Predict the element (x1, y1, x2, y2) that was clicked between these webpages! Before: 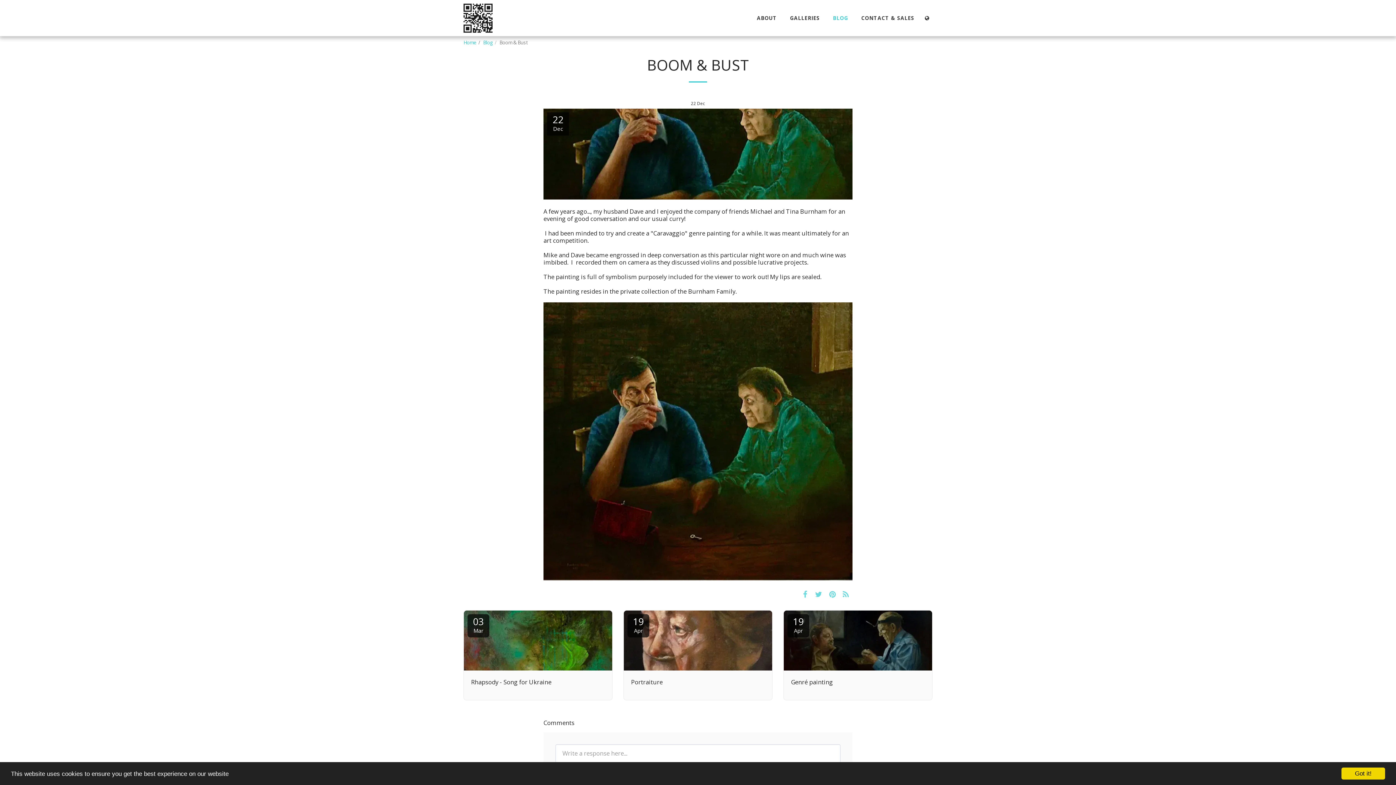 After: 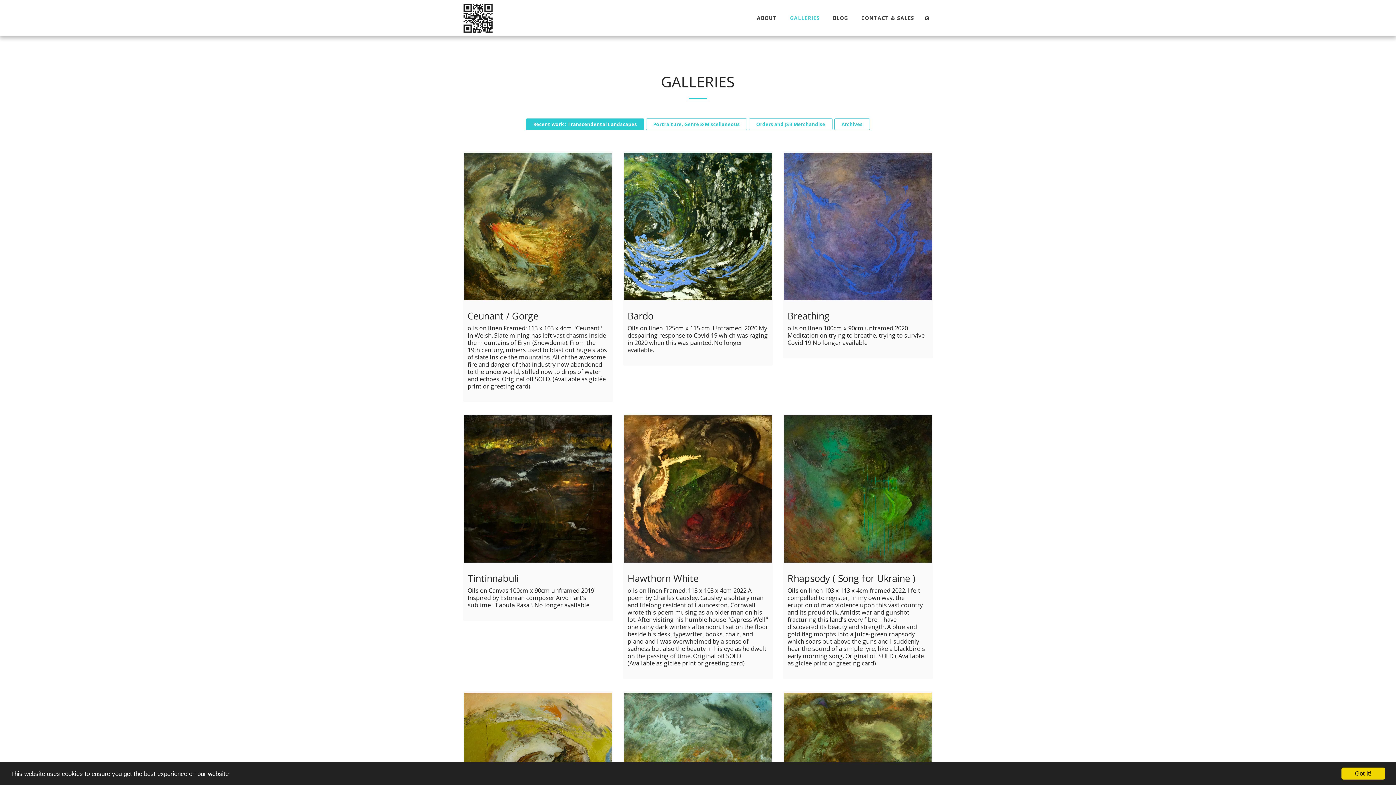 Action: label: GALLERIES bbox: (784, 13, 825, 23)